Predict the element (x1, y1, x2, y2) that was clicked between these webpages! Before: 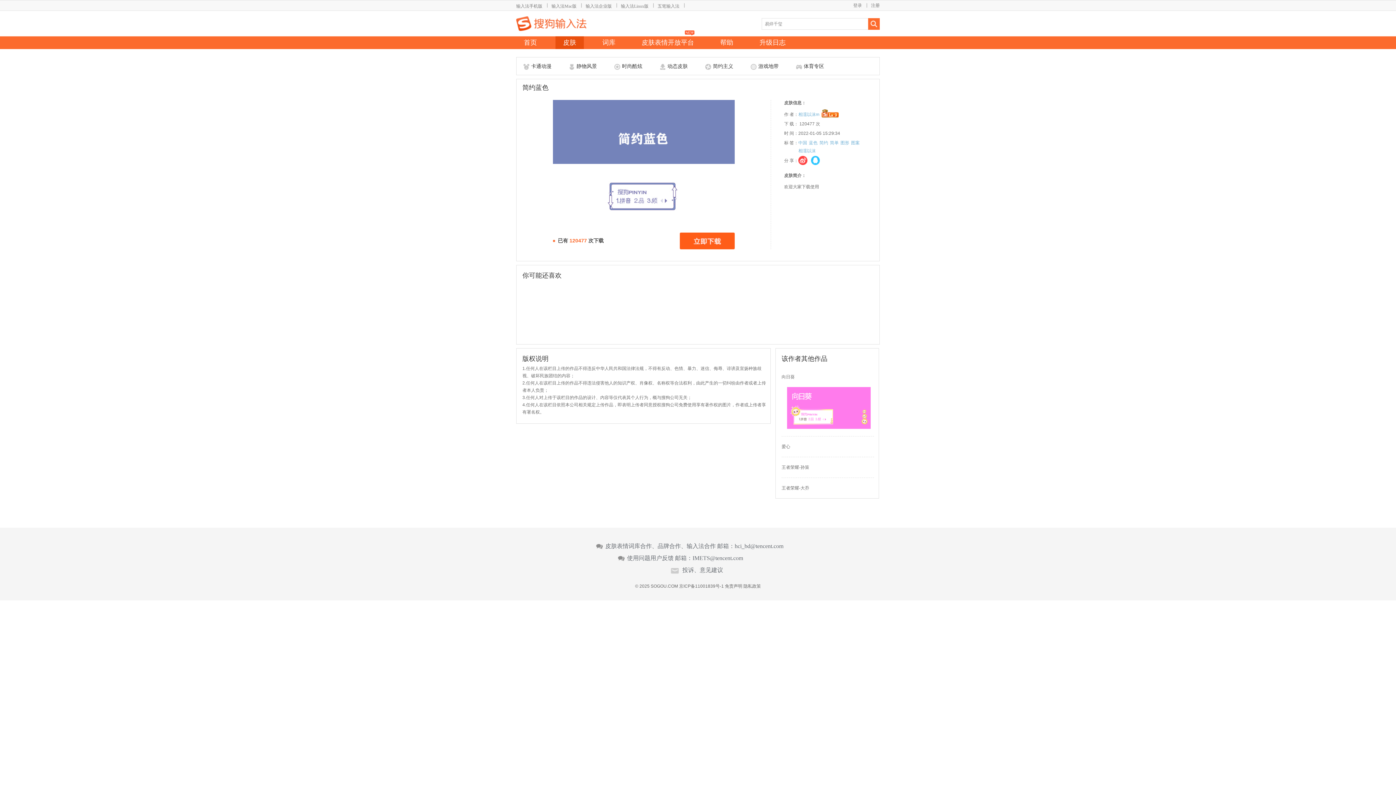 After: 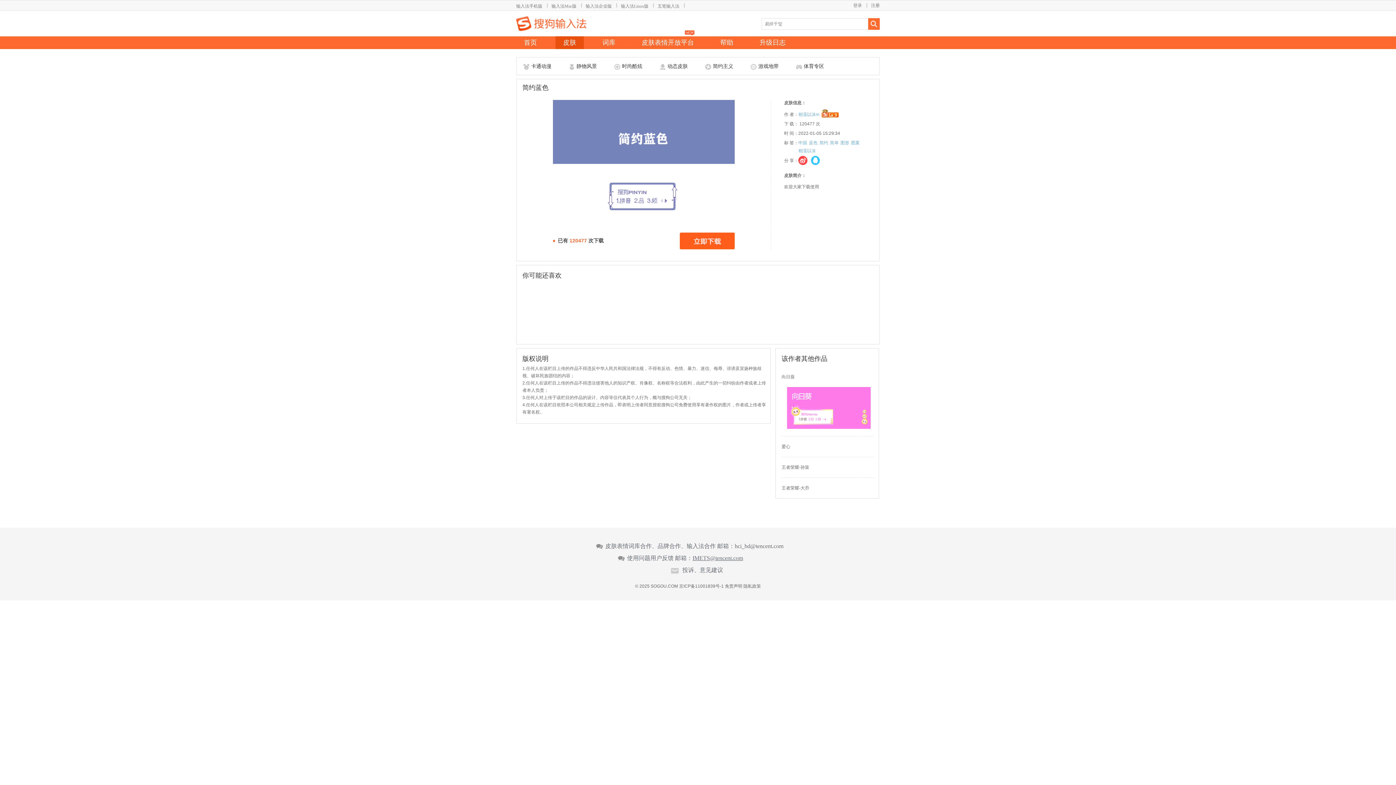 Action: bbox: (692, 555, 743, 561) label: IMETS@tencent.com